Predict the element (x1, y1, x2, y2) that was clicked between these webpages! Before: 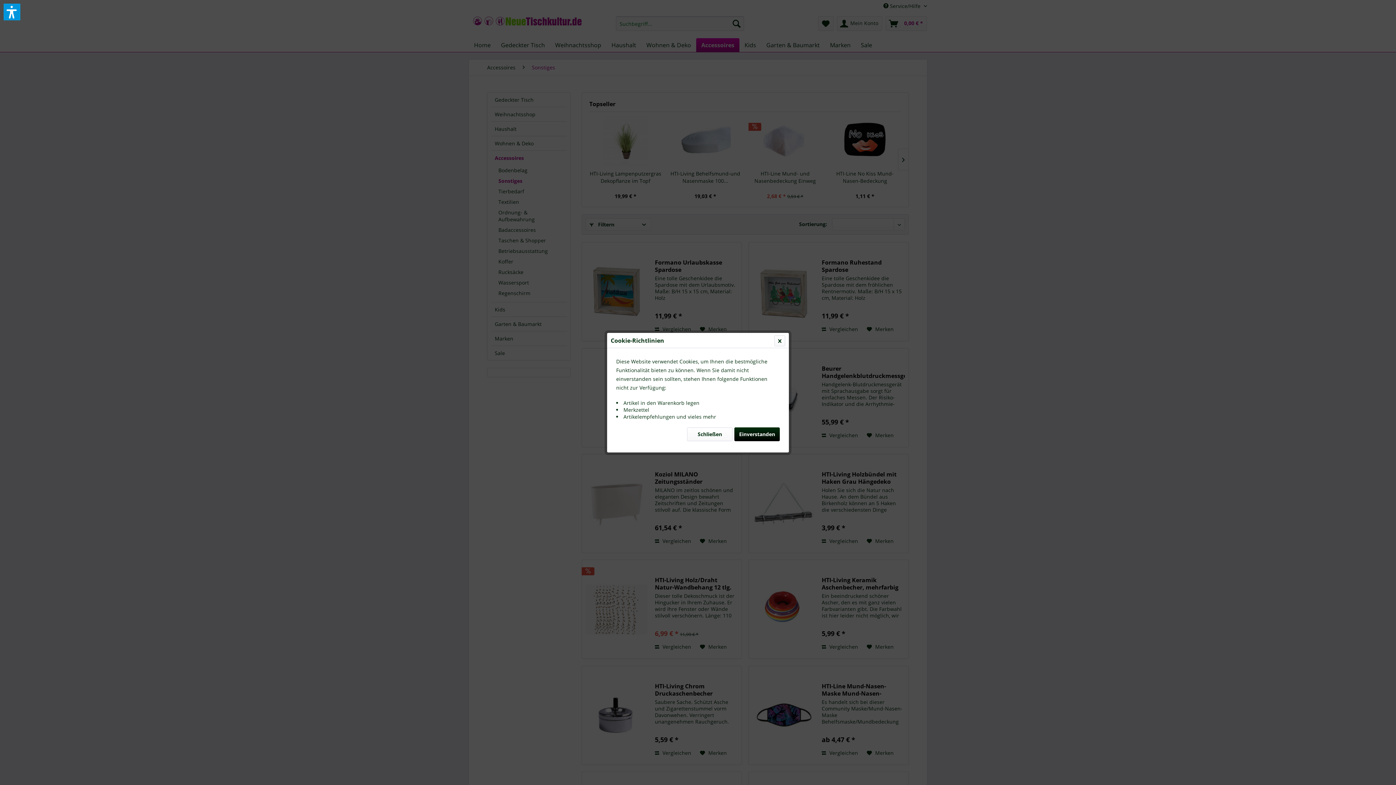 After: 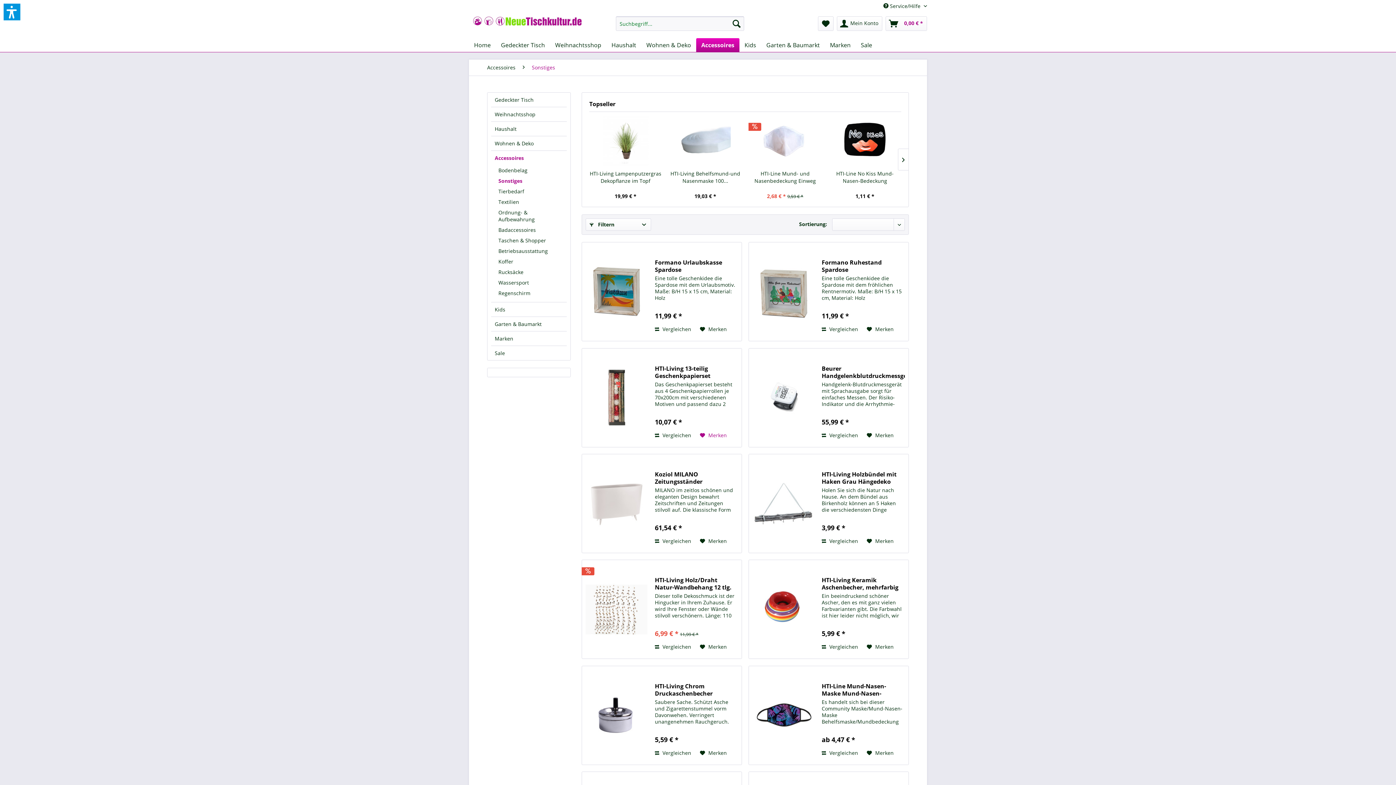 Action: label: Schließen bbox: (687, 427, 732, 441)